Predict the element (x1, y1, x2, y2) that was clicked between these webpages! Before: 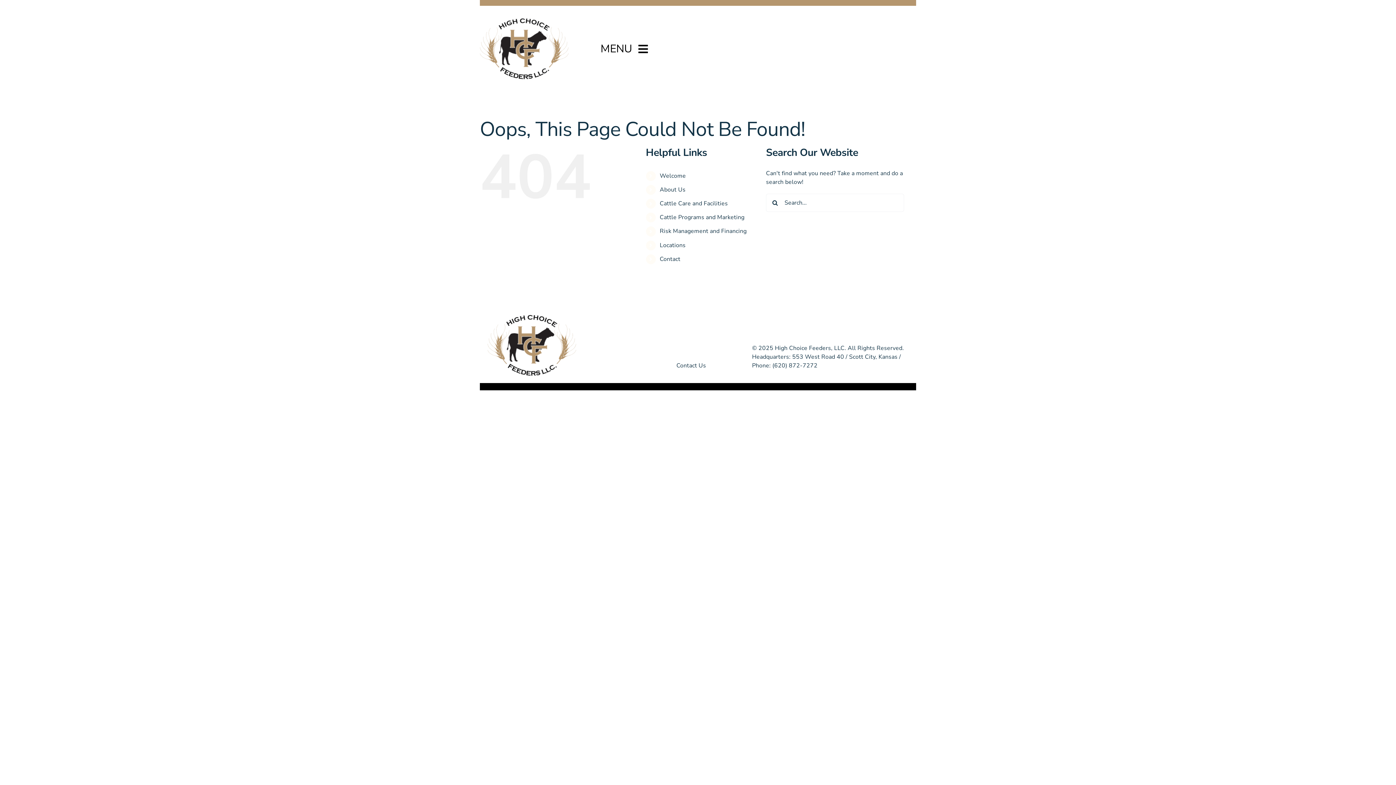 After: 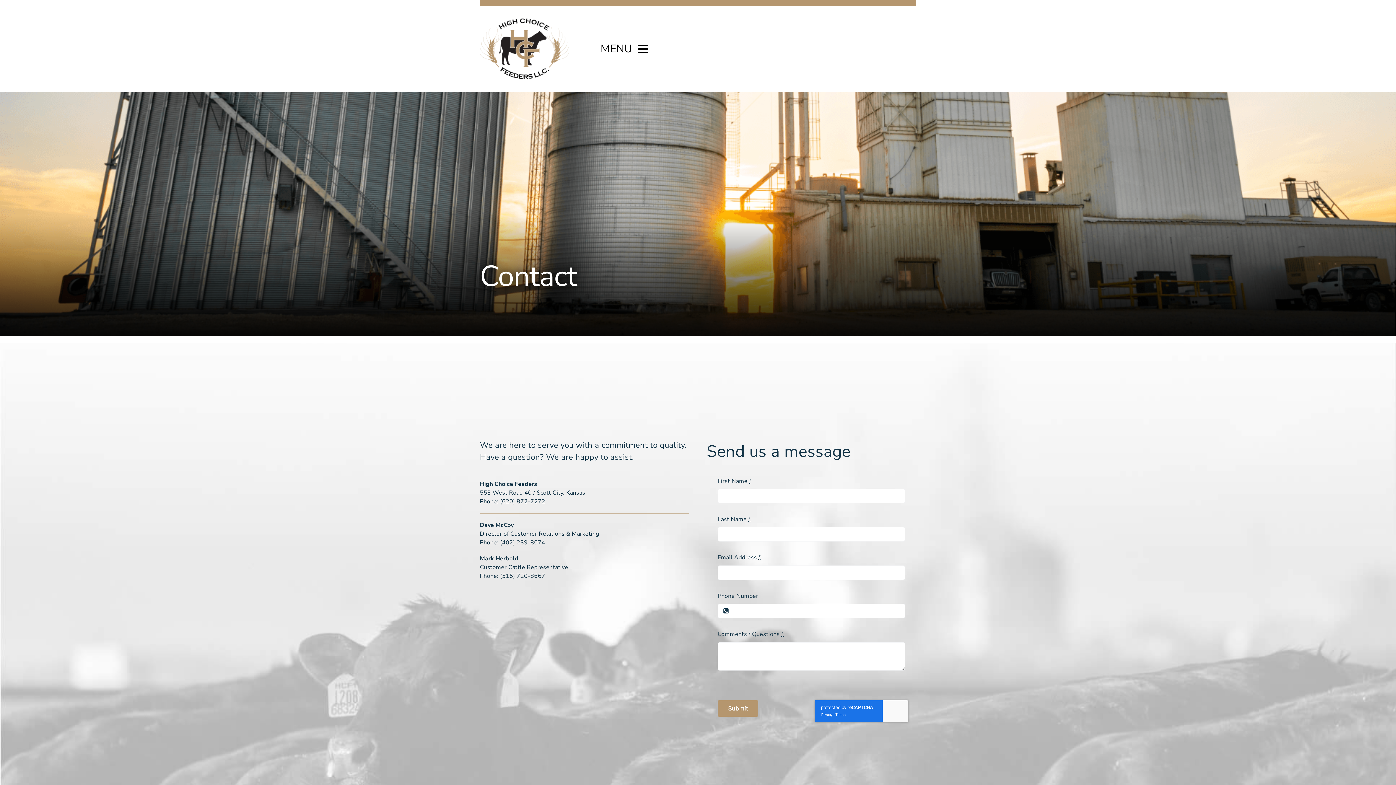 Action: label: Contact bbox: (659, 255, 680, 263)